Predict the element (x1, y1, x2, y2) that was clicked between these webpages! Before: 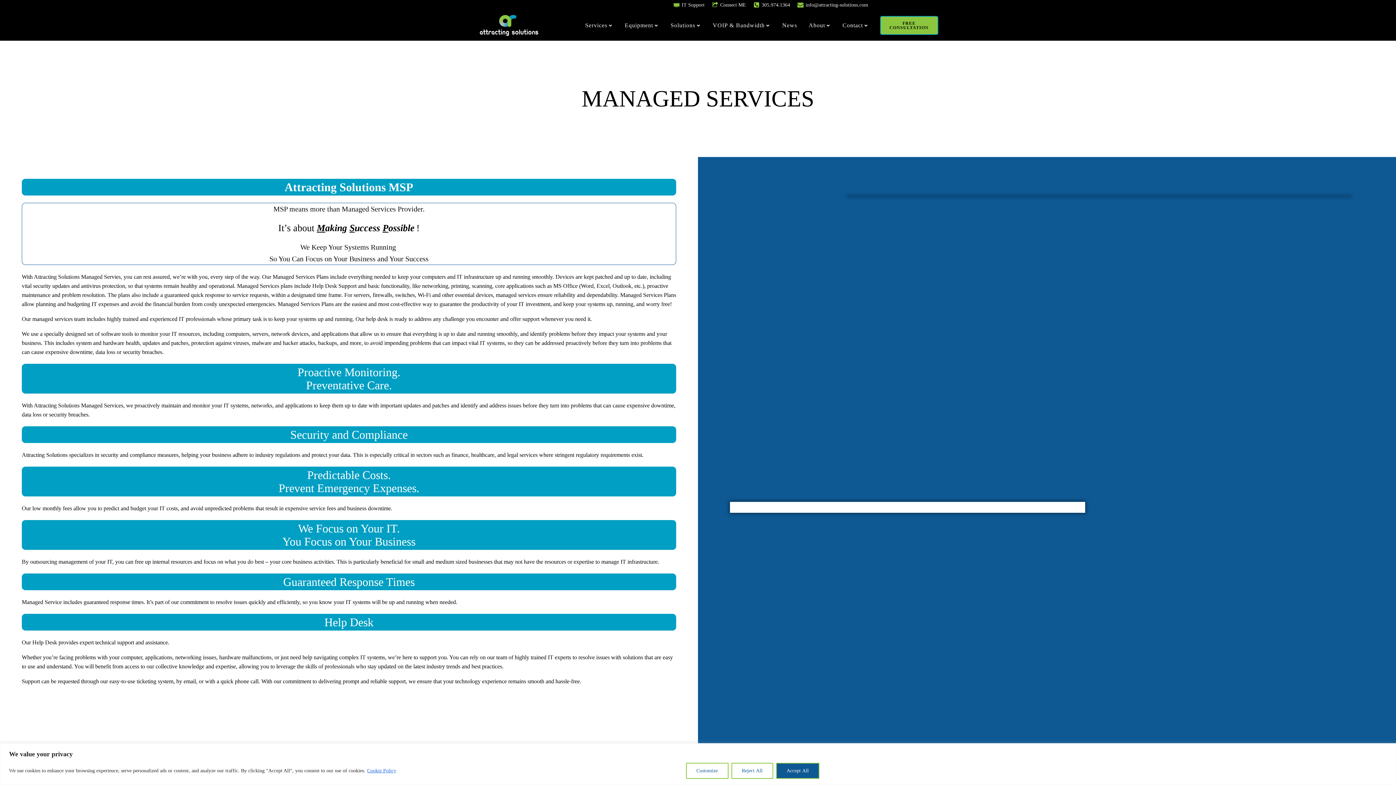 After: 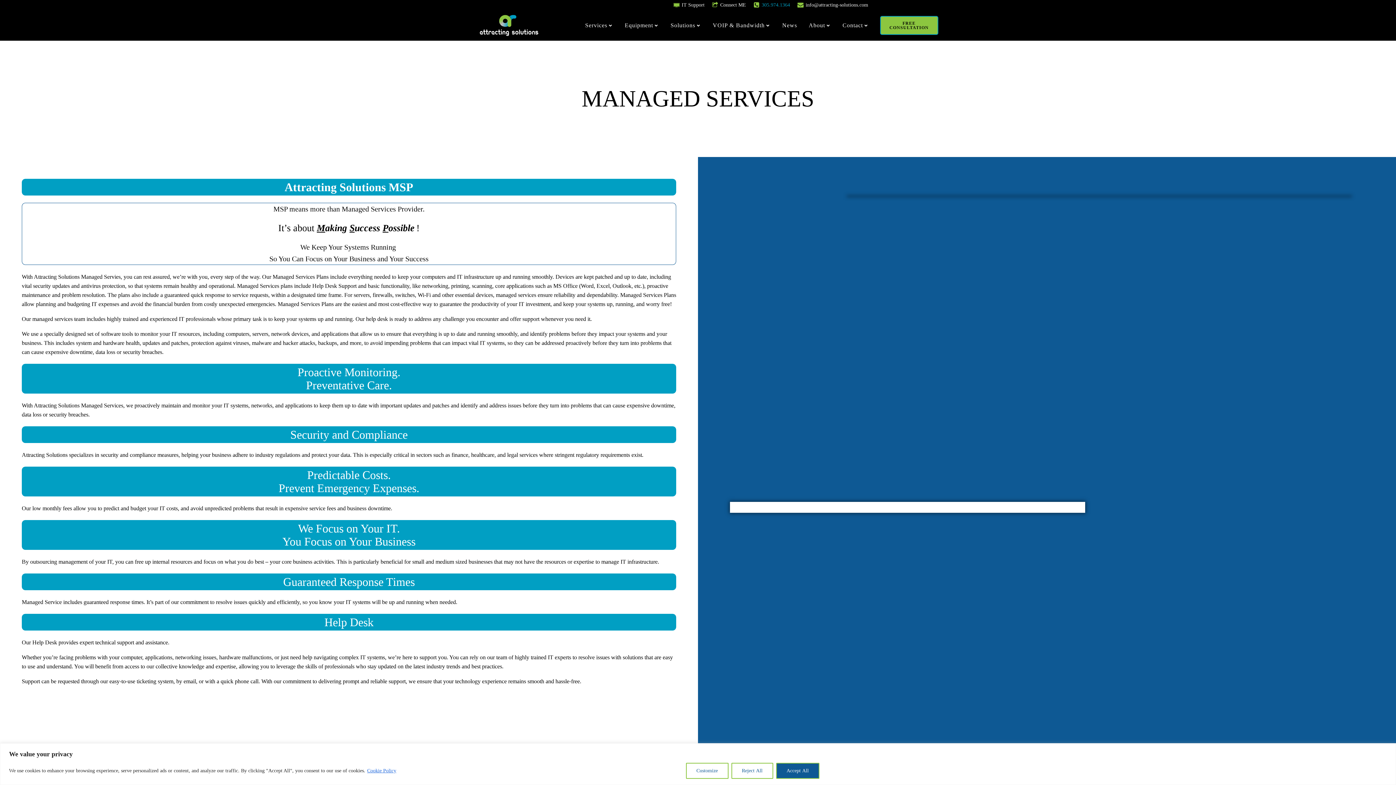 Action: label: 305.974.1364 bbox: (753, 1, 790, 8)